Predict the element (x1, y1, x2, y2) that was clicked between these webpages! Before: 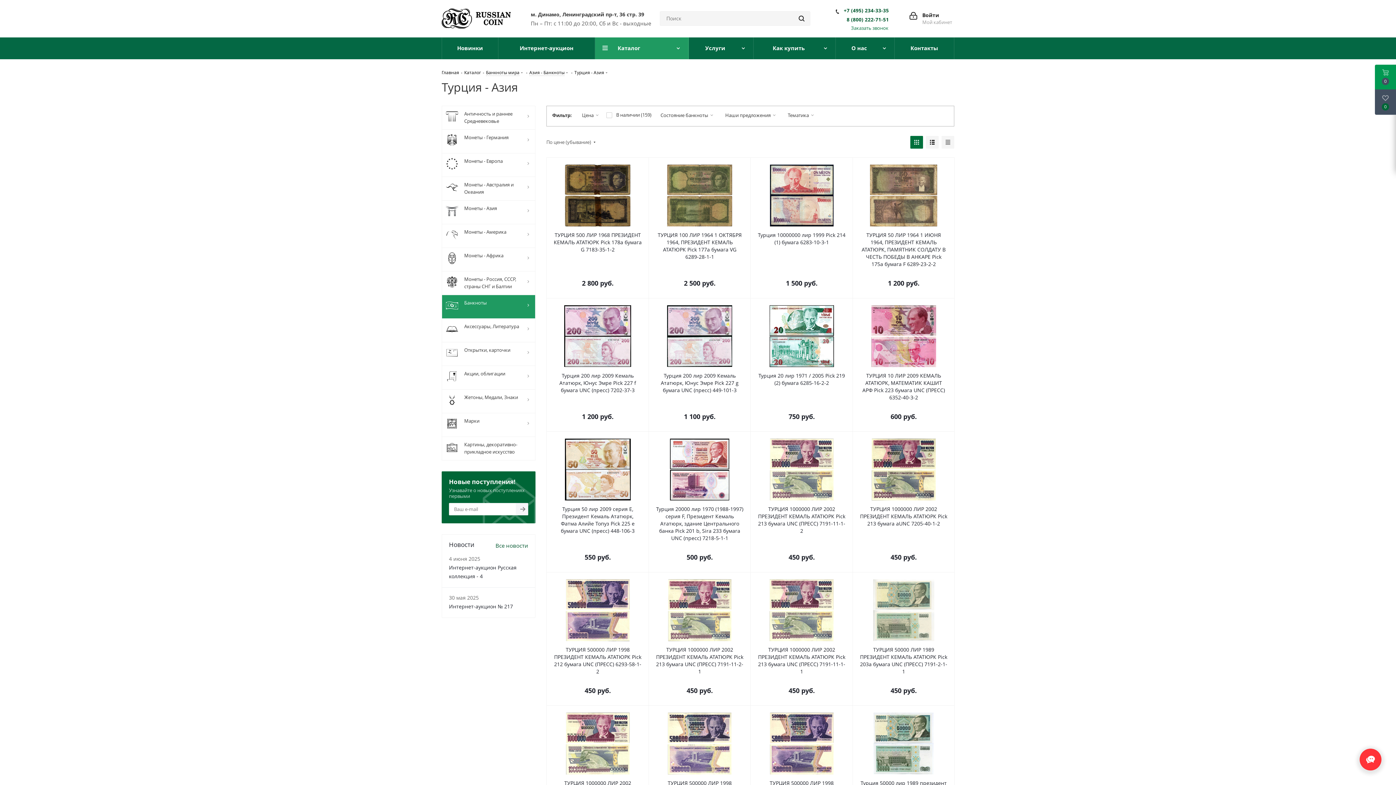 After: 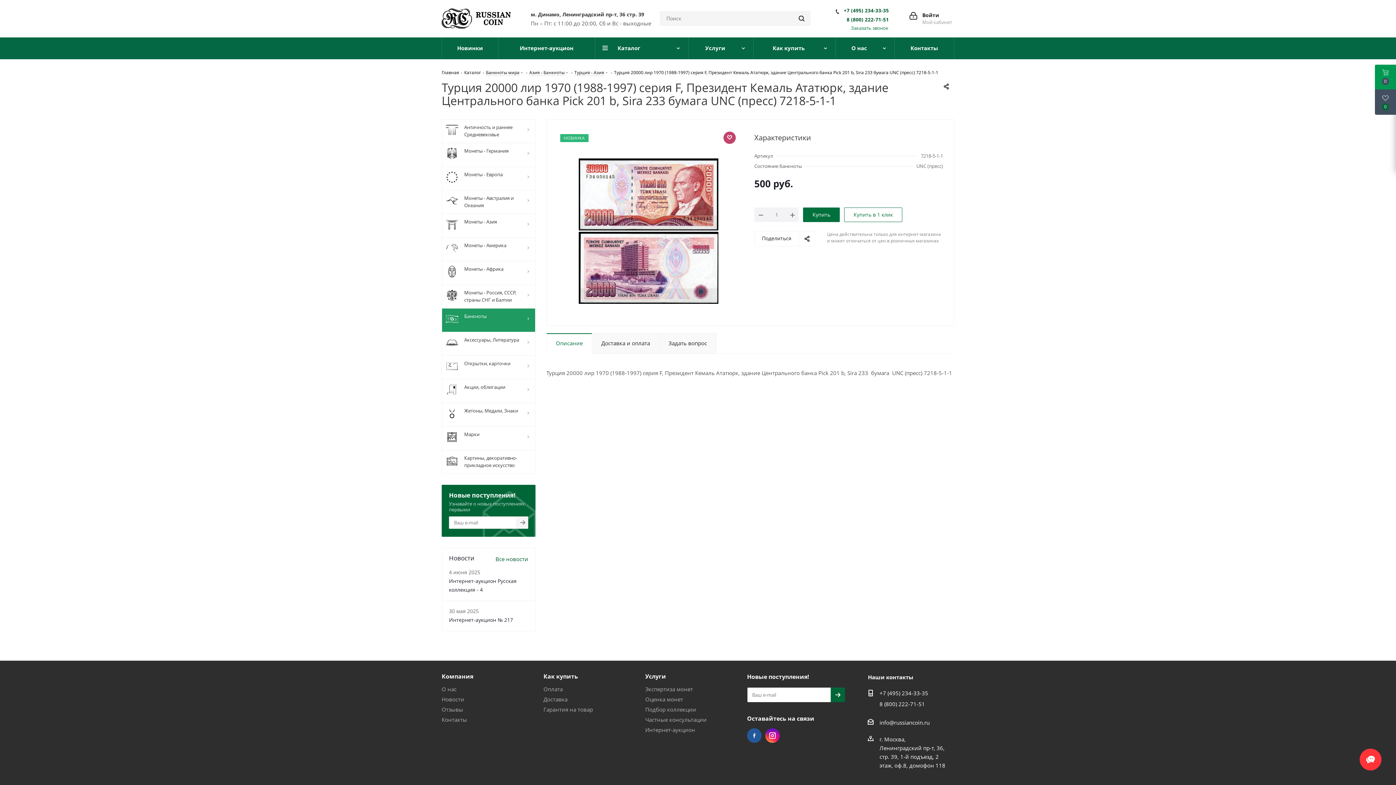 Action: bbox: (655, 438, 744, 500)